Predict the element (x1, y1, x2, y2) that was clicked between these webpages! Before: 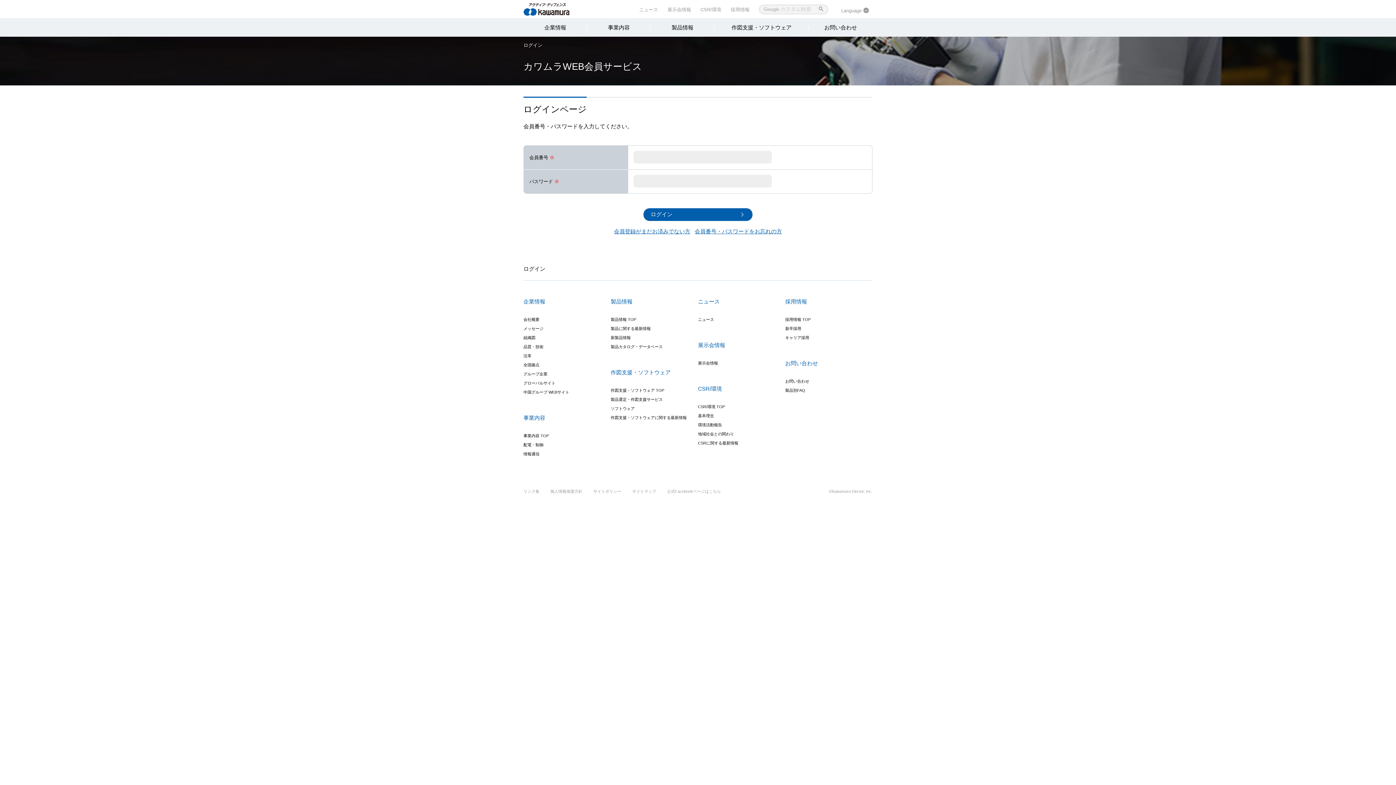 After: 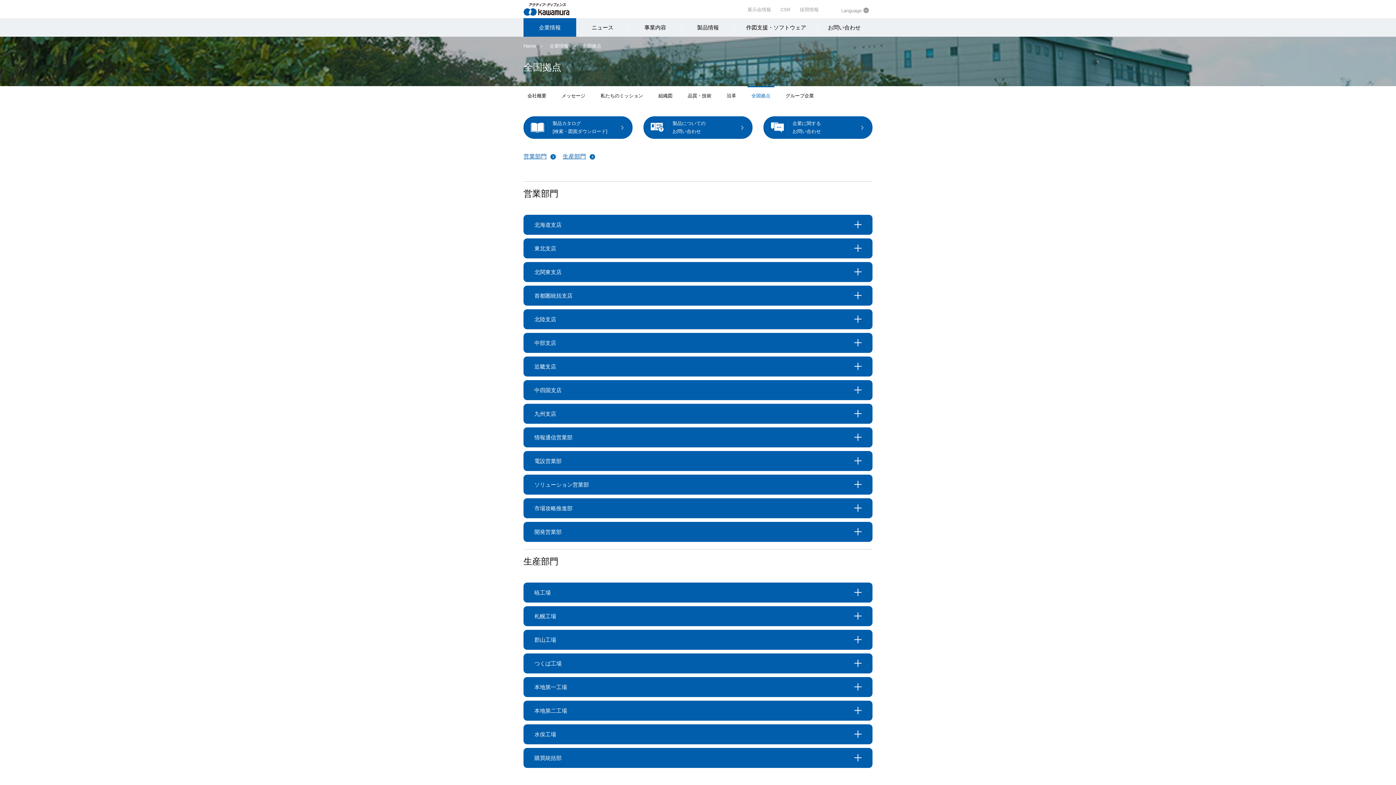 Action: label: 全国拠点 bbox: (523, 362, 539, 367)